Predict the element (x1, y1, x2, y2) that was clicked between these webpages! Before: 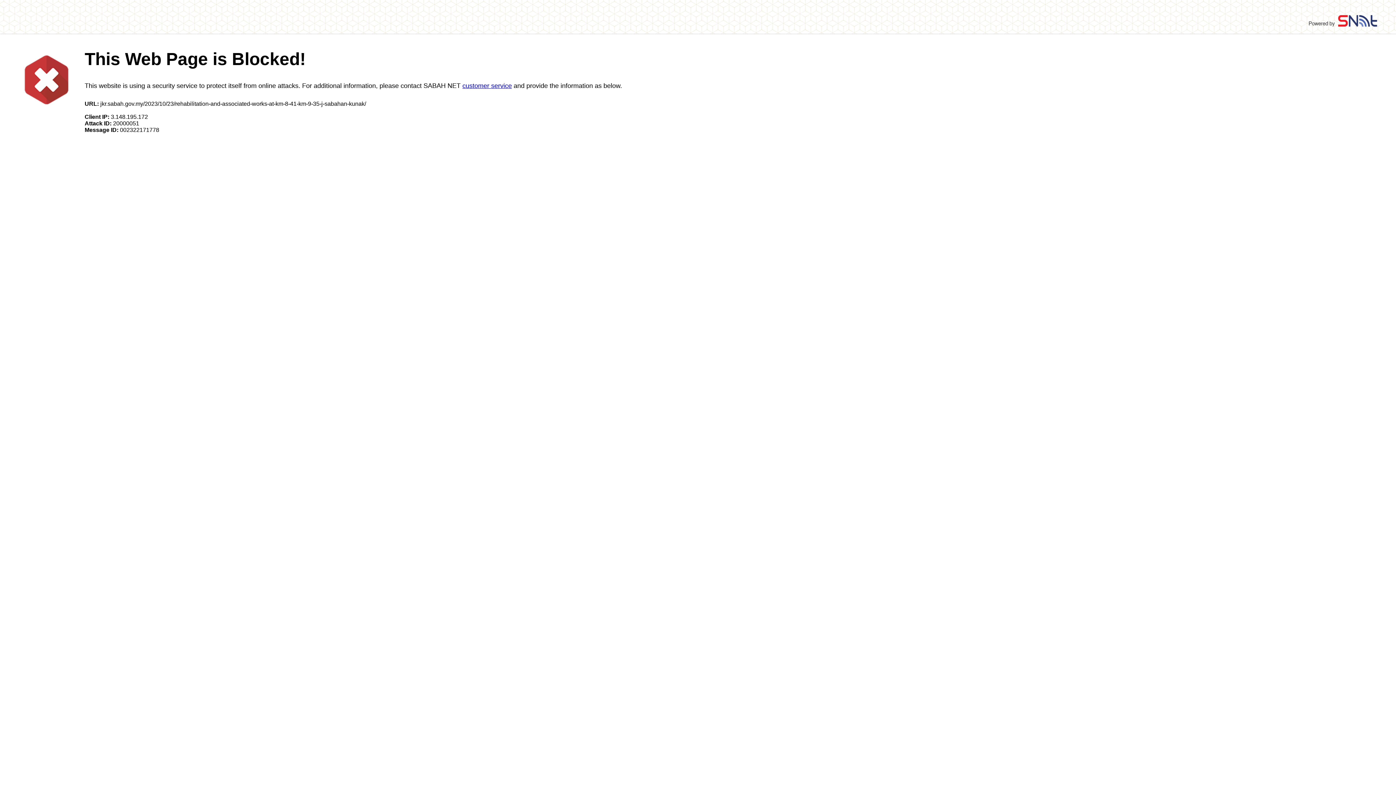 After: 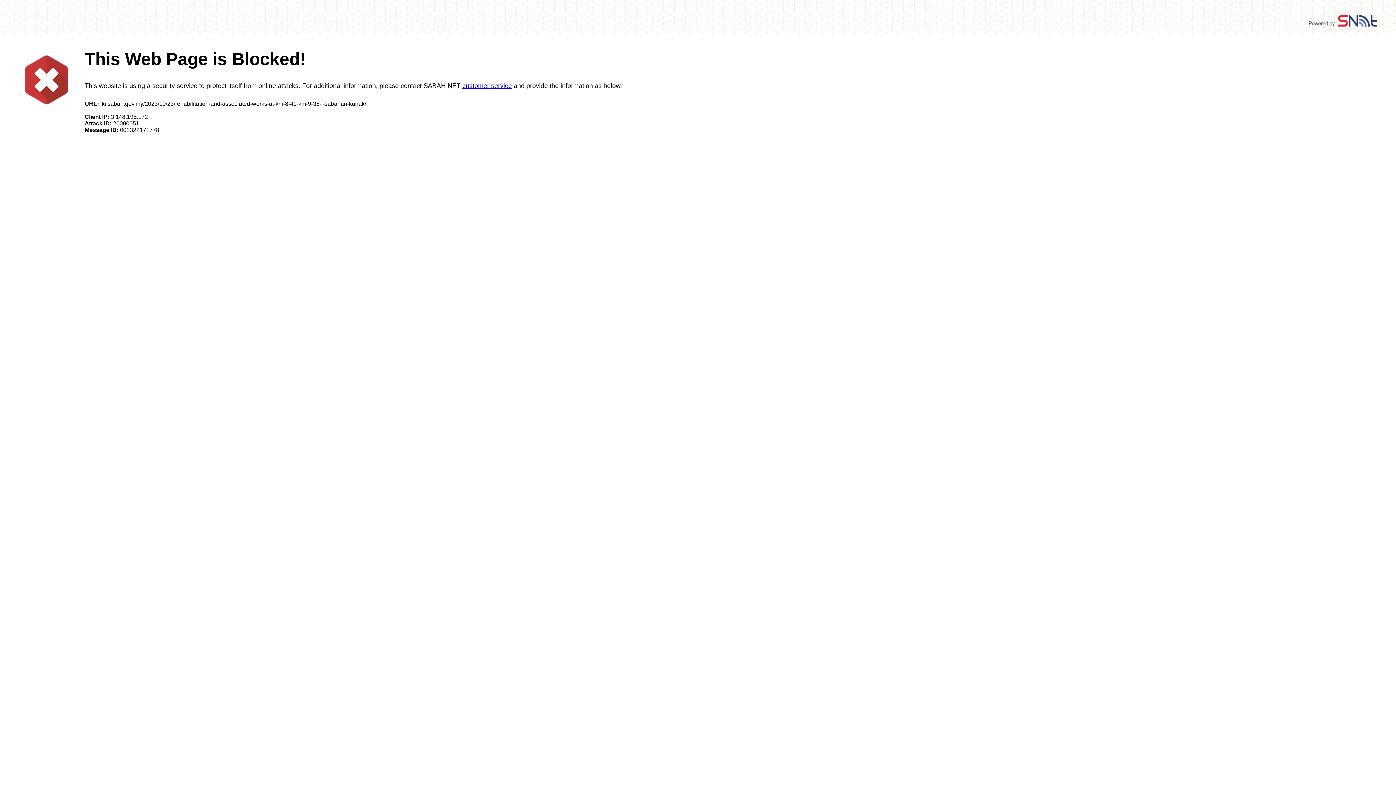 Action: bbox: (462, 82, 512, 89) label: customer service